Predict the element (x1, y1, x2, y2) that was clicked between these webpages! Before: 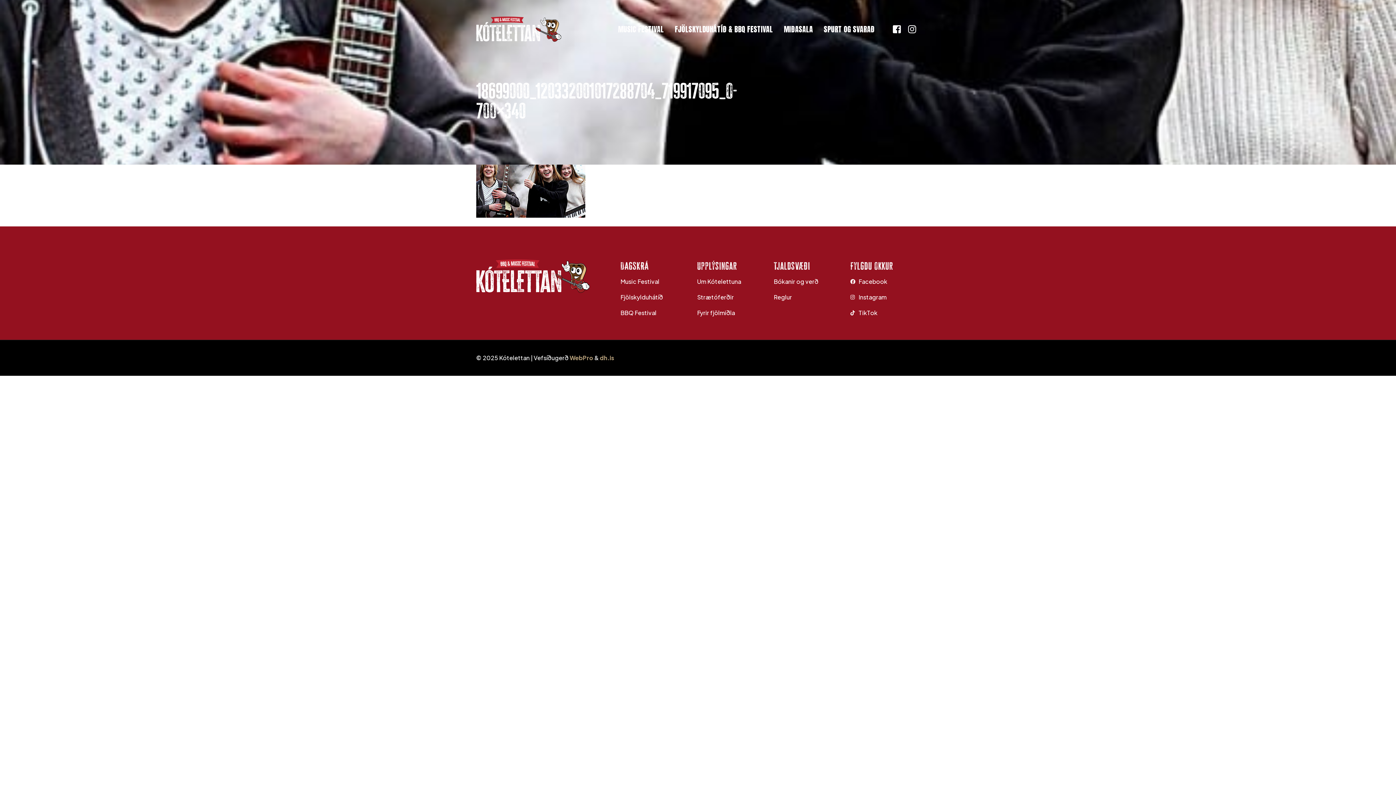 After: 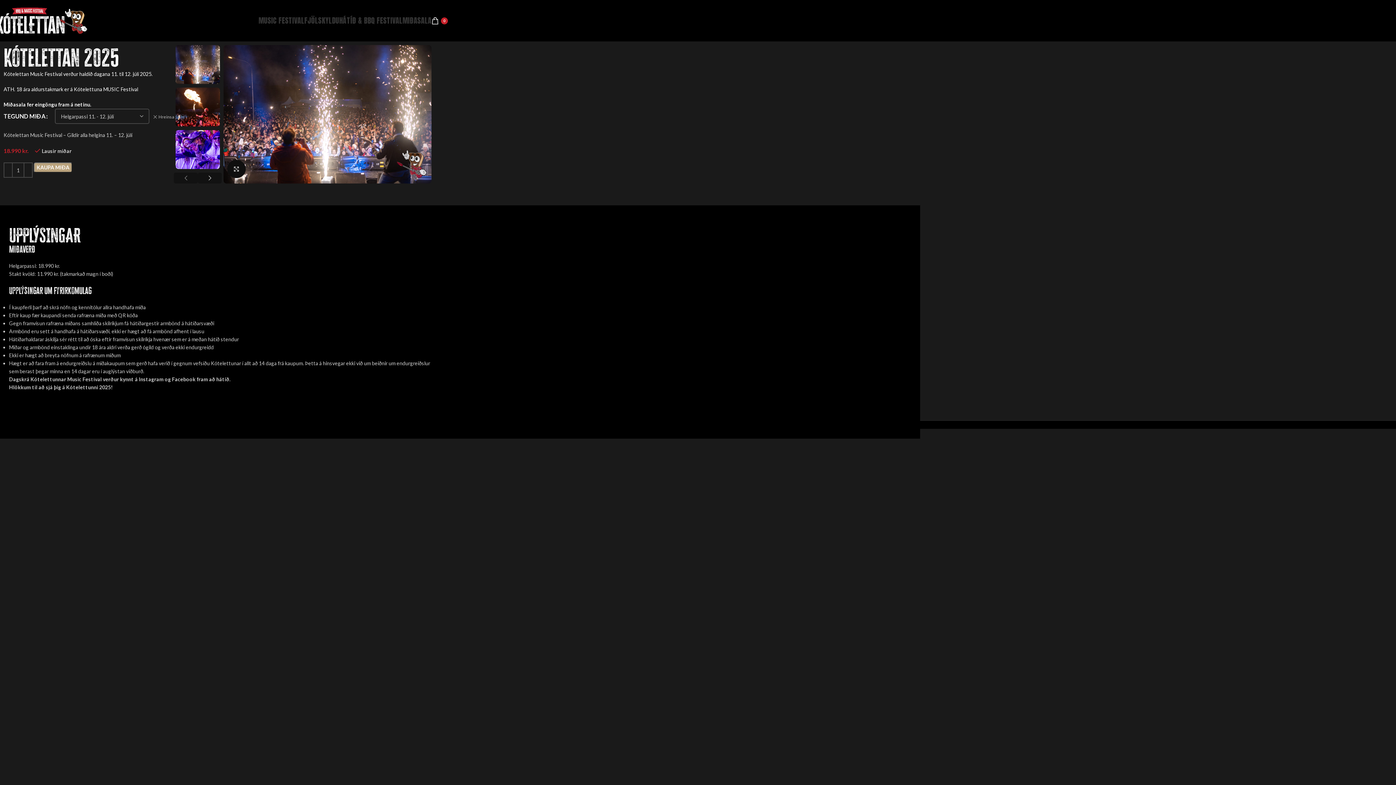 Action: label: MIÐASALA bbox: (778, 0, 818, 58)